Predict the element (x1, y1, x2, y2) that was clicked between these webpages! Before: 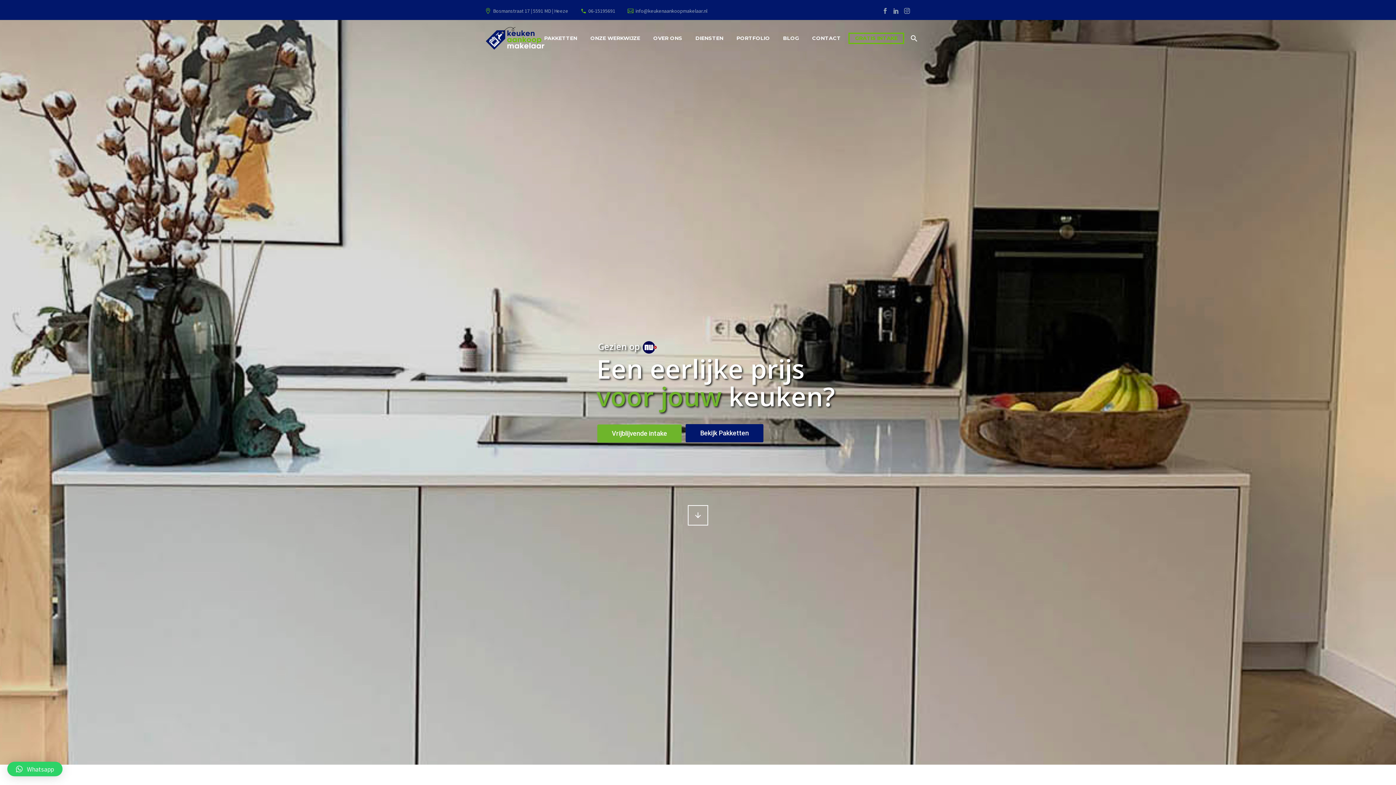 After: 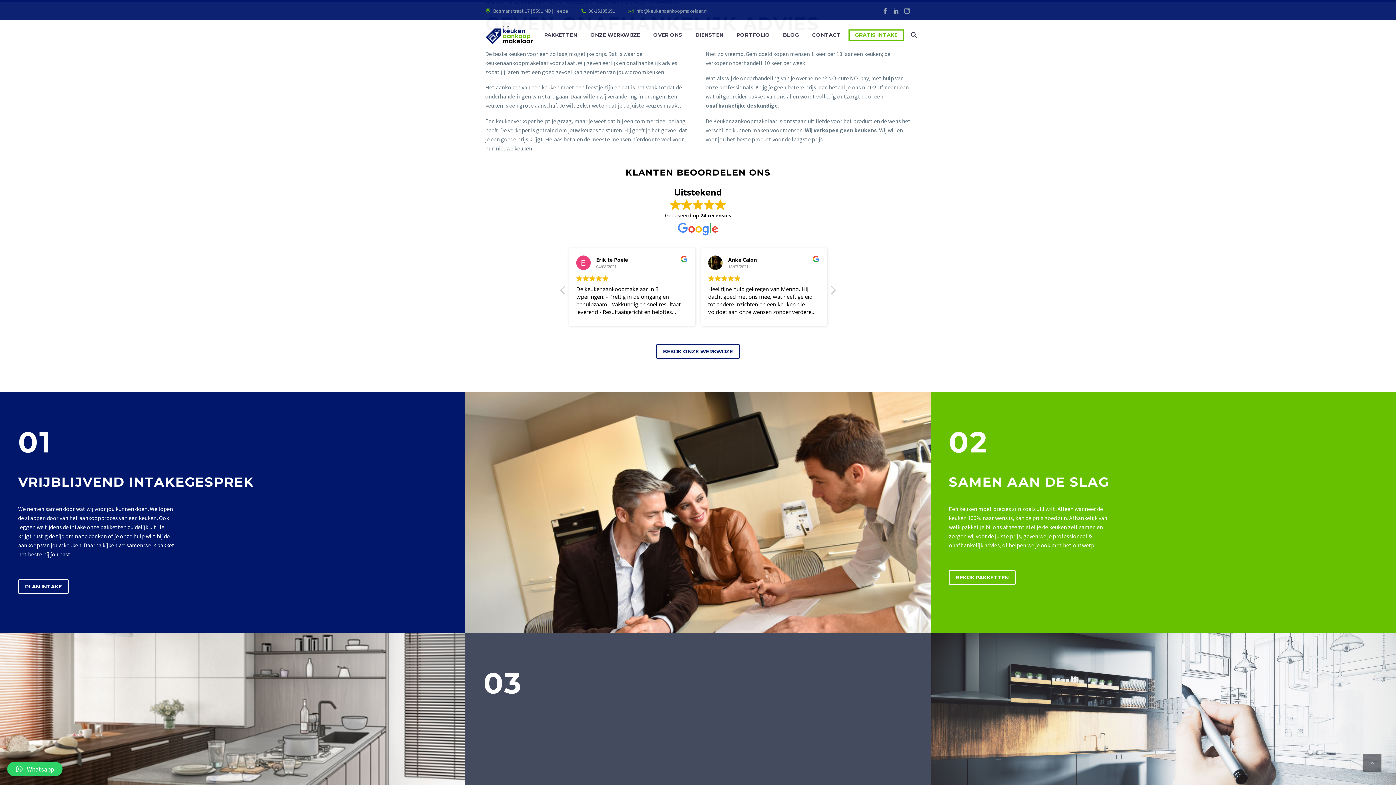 Action: bbox: (688, 505, 708, 525) label: mouse